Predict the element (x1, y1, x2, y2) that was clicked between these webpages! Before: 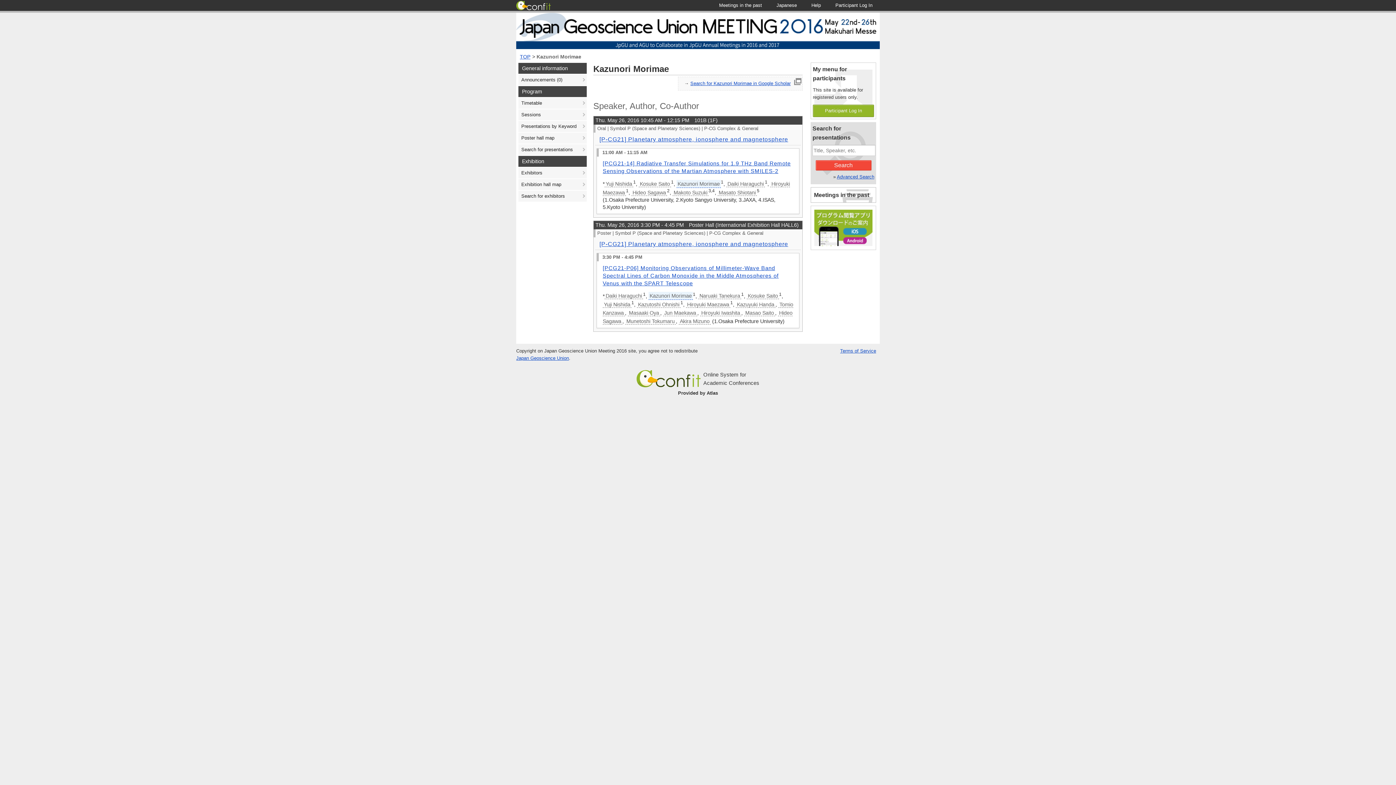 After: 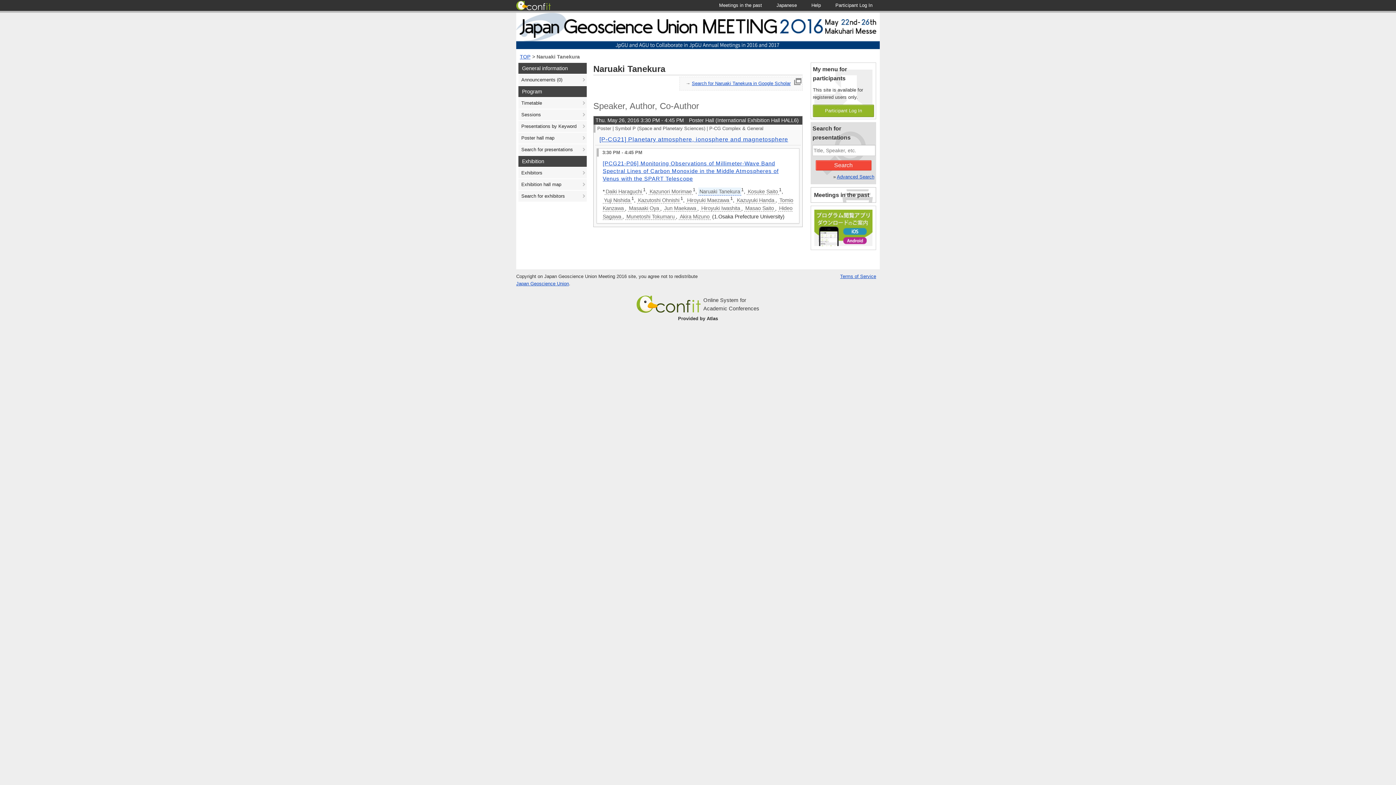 Action: bbox: (698, 292, 741, 299) label: Naruaki Tanekura